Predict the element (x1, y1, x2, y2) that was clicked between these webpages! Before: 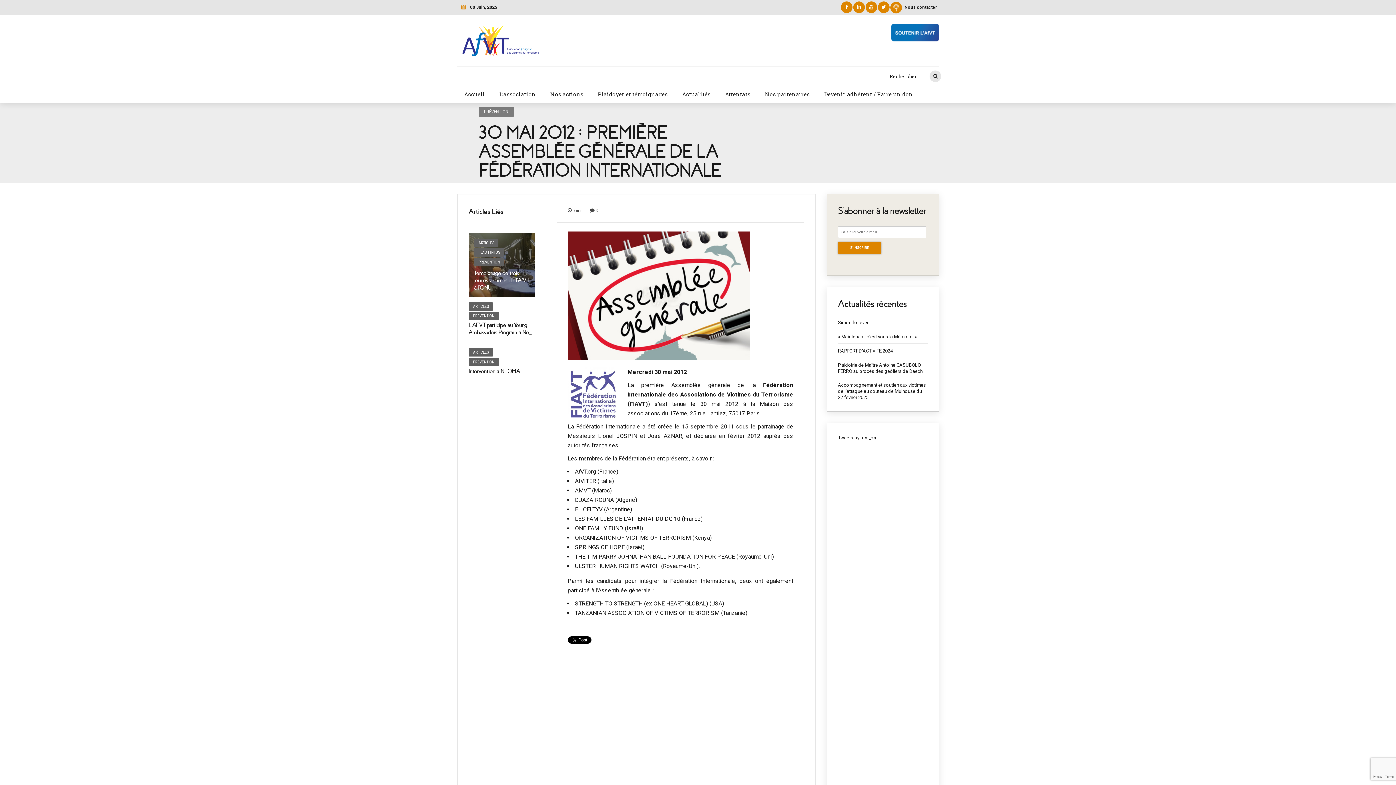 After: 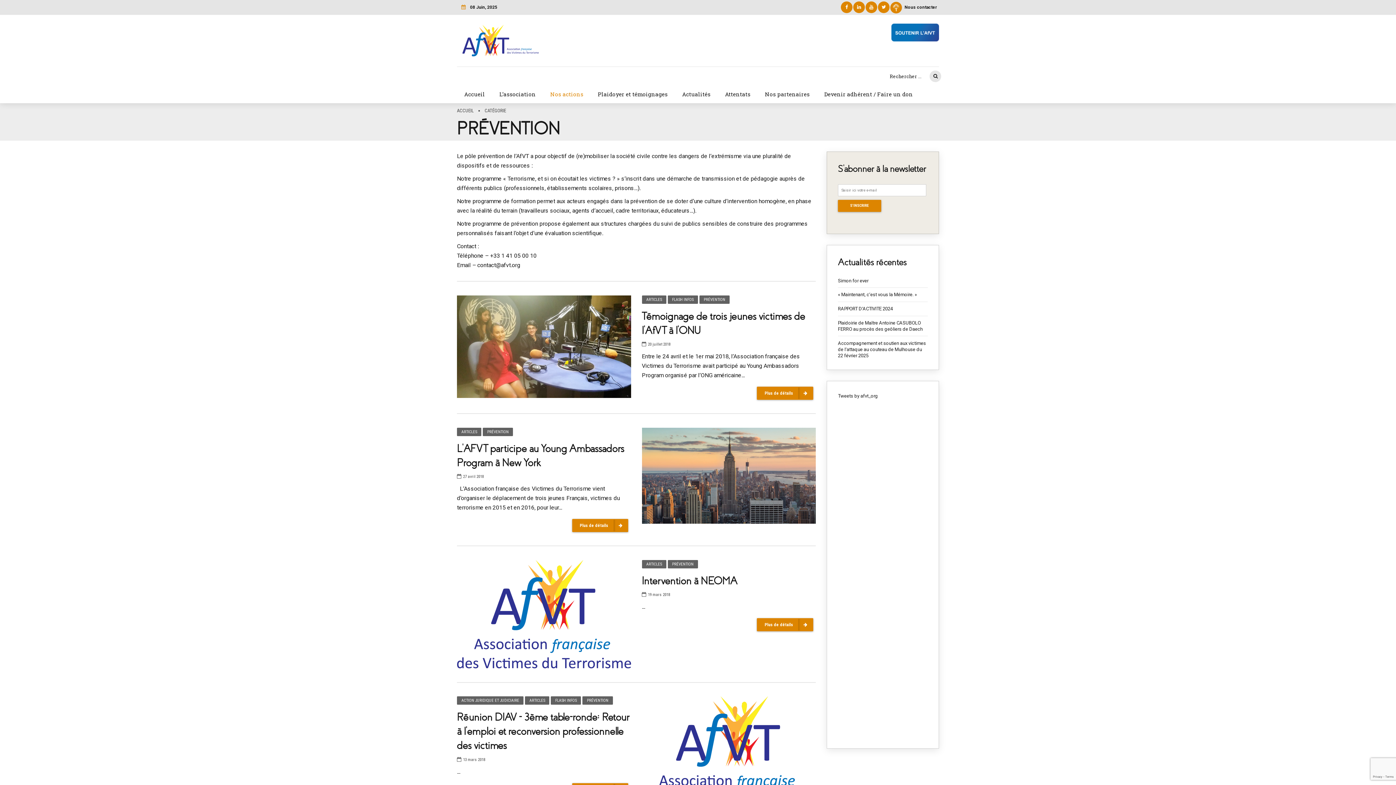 Action: bbox: (468, 358, 498, 366) label: PRÉVENTION